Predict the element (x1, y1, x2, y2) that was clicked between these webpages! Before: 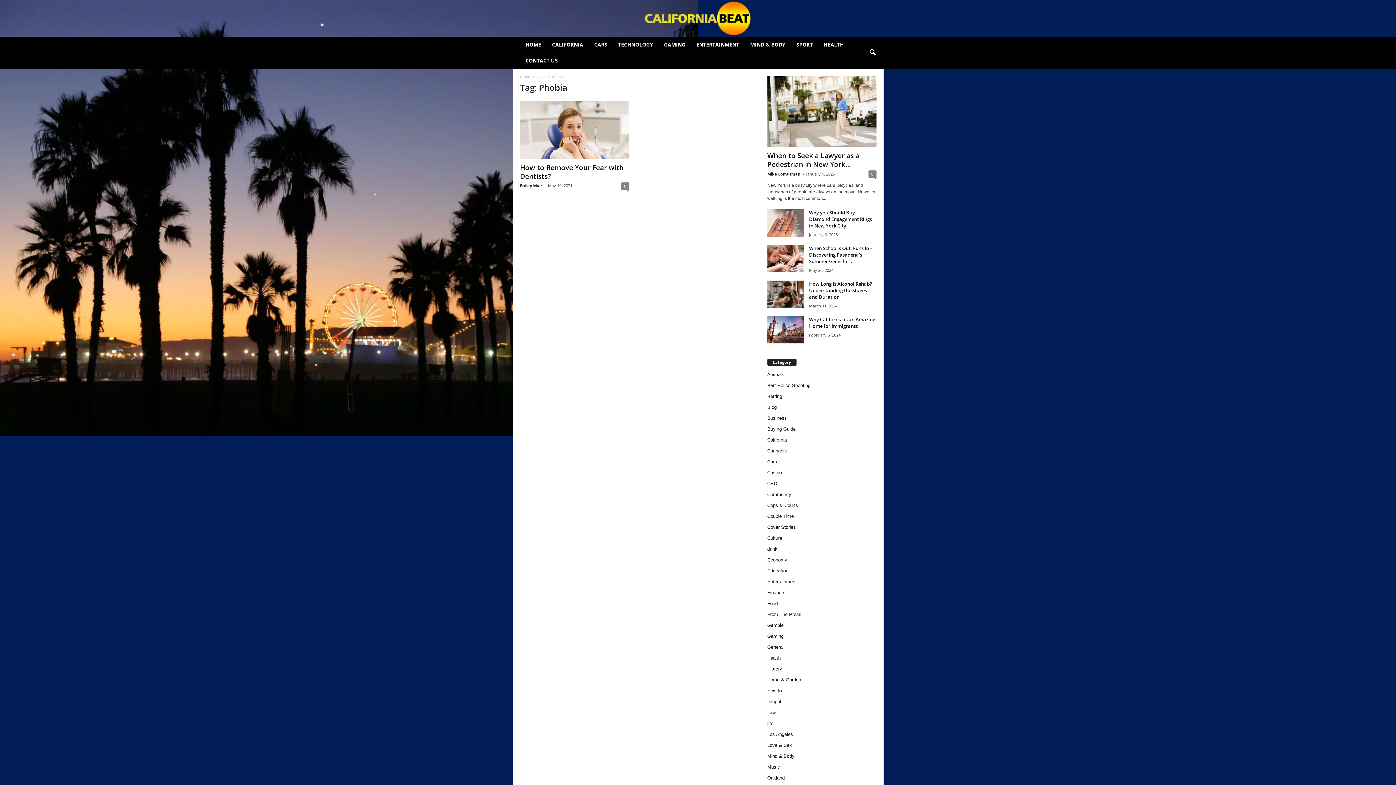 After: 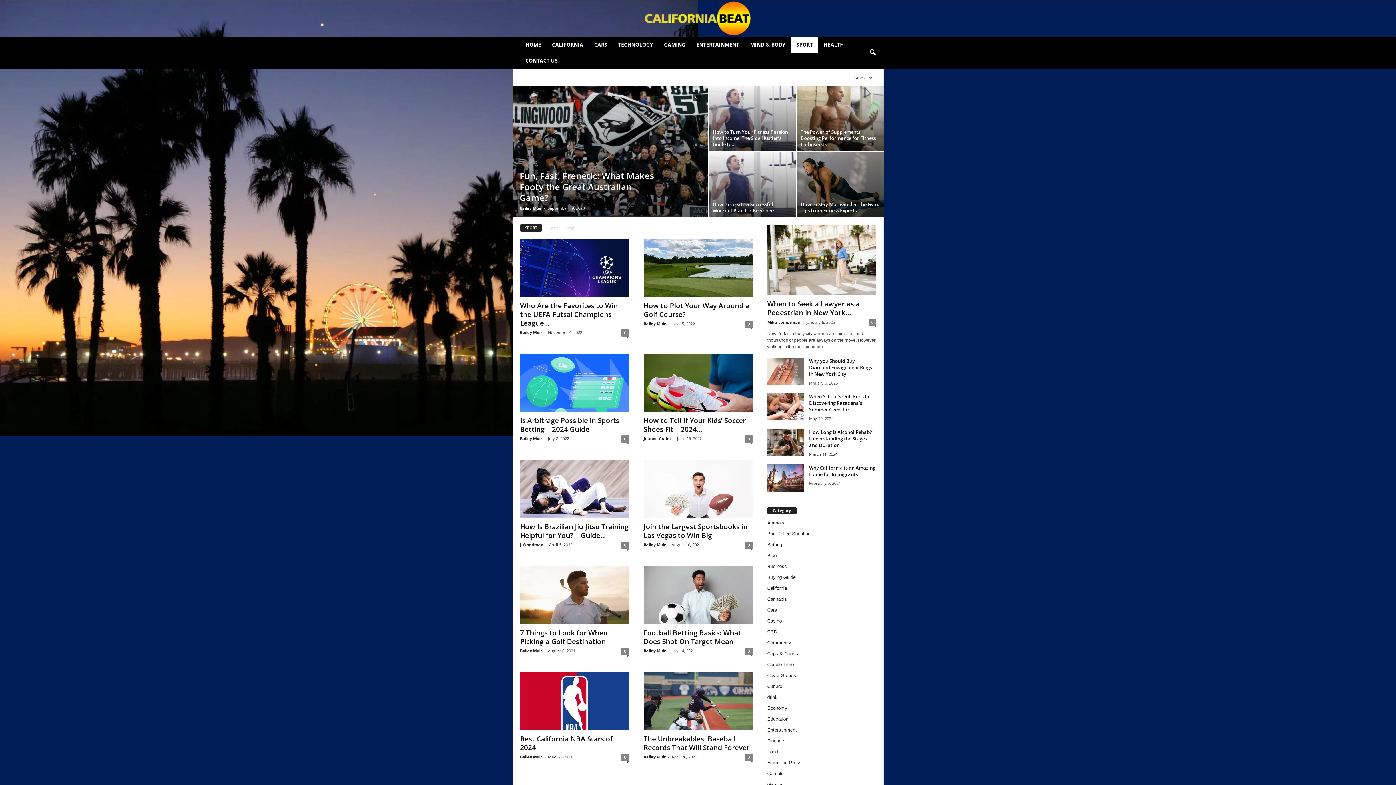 Action: label: SPORT bbox: (791, 36, 818, 52)